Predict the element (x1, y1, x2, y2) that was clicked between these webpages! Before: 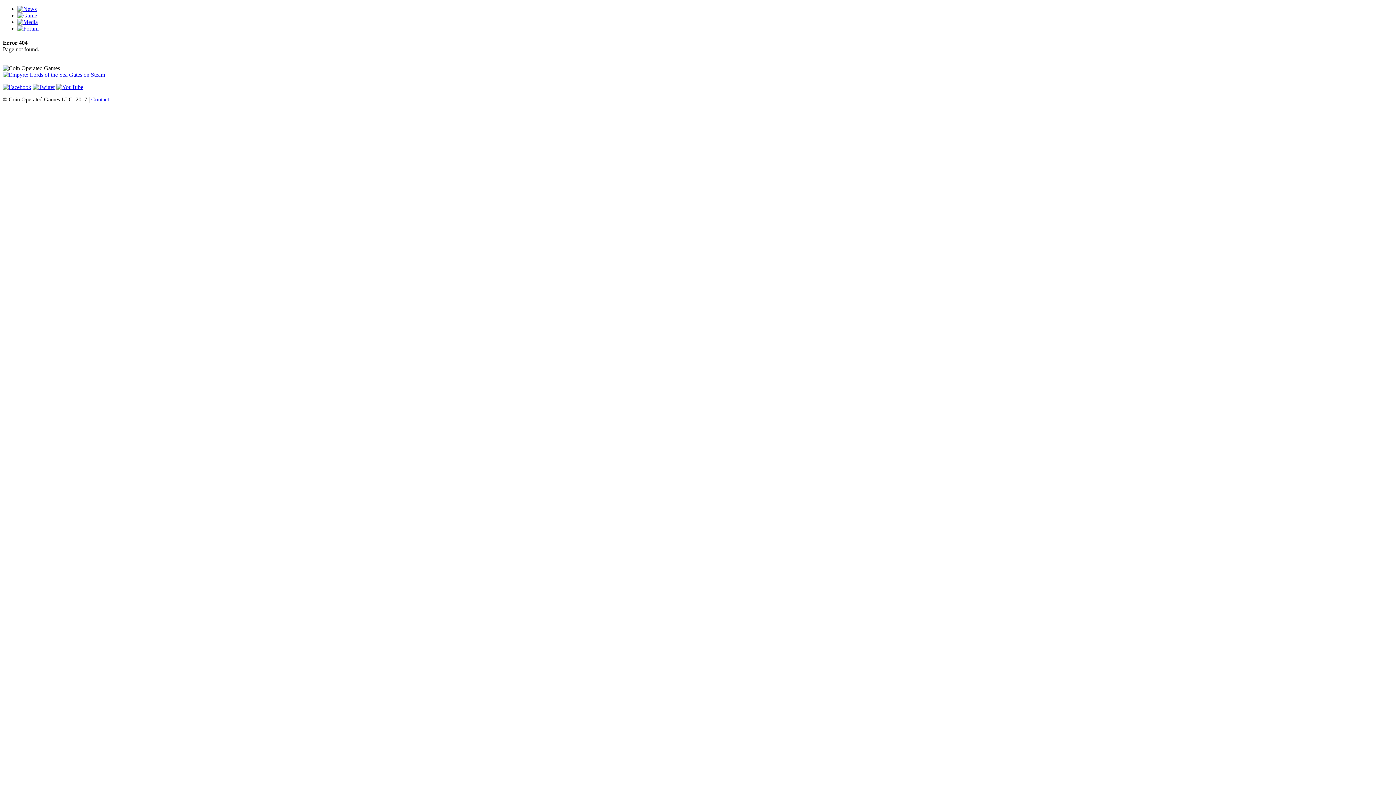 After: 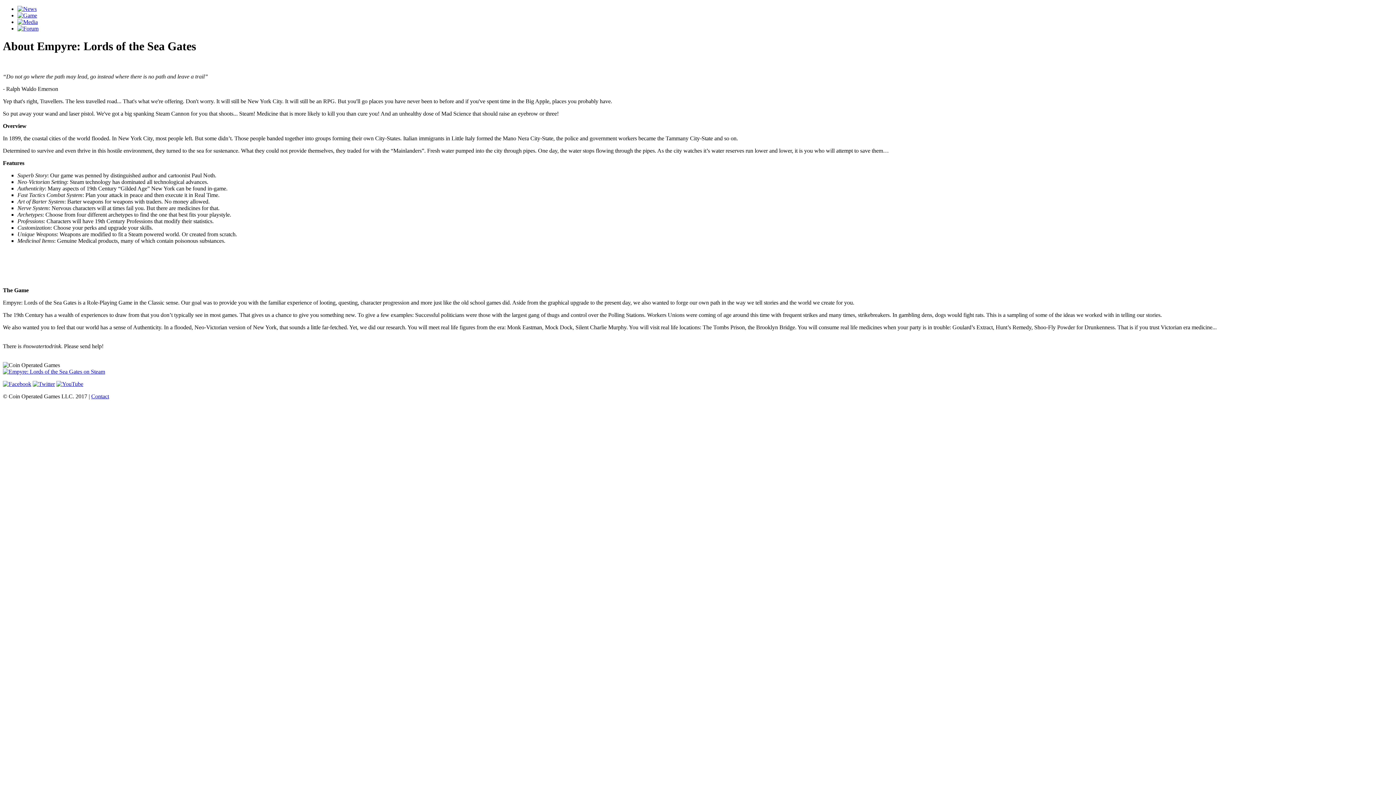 Action: bbox: (17, 12, 37, 18)